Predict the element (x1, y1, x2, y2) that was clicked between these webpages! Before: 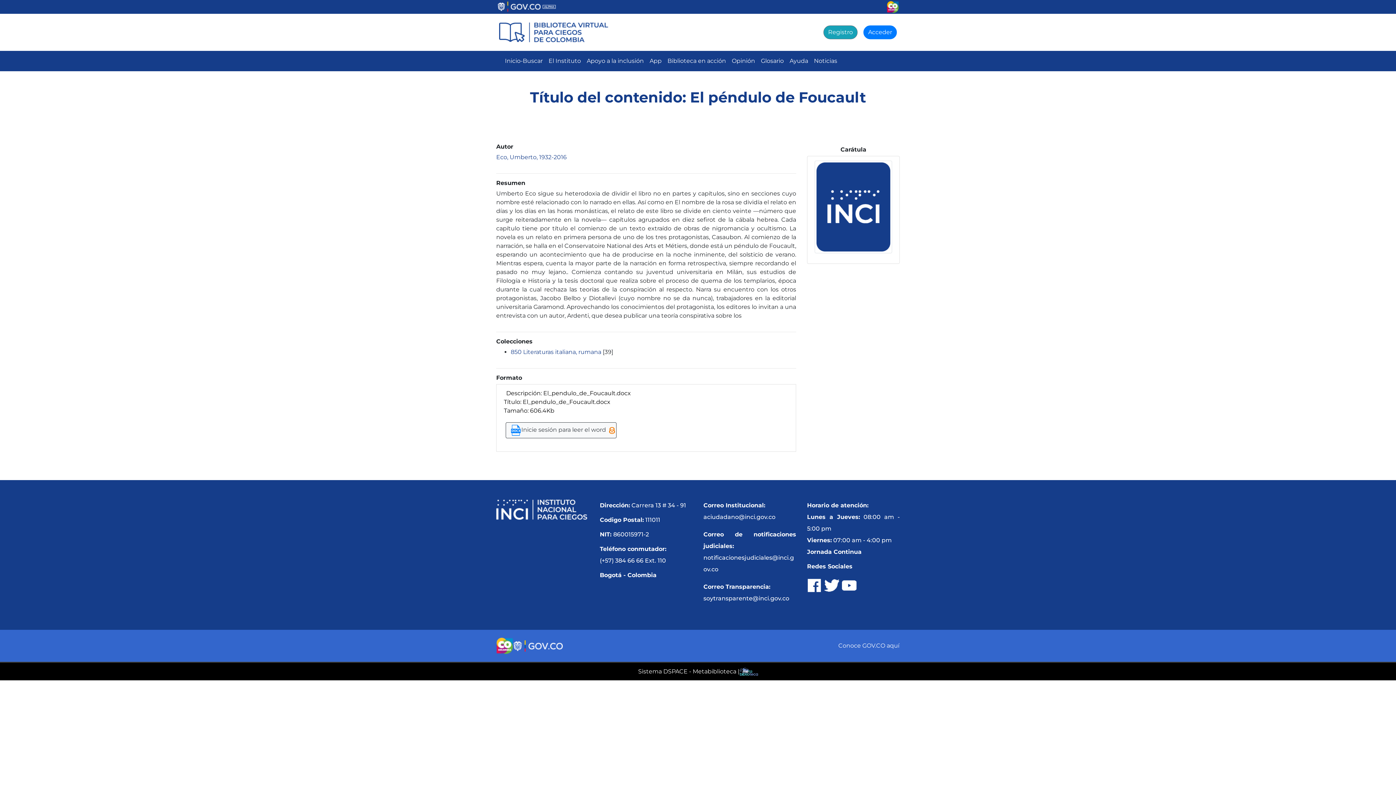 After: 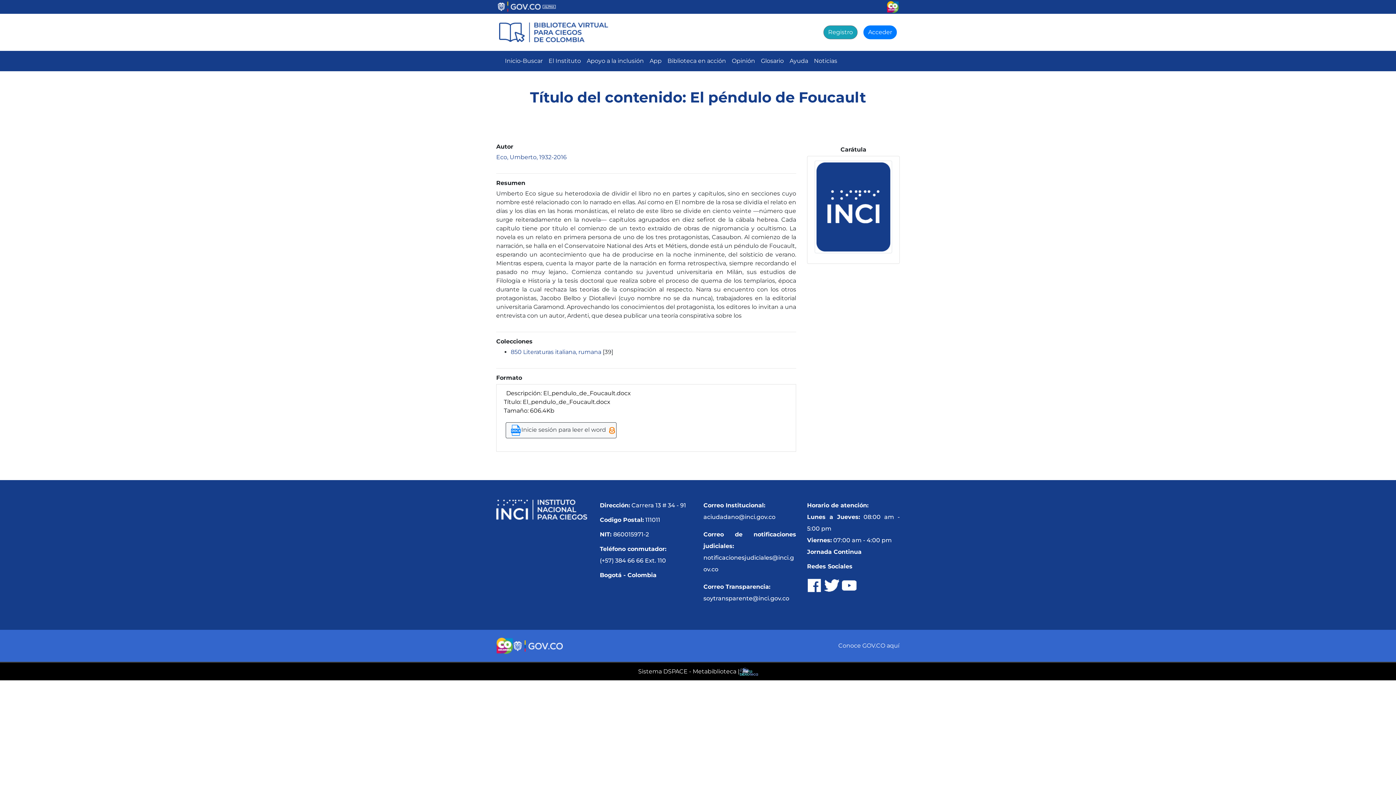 Action: bbox: (496, 506, 587, 513)